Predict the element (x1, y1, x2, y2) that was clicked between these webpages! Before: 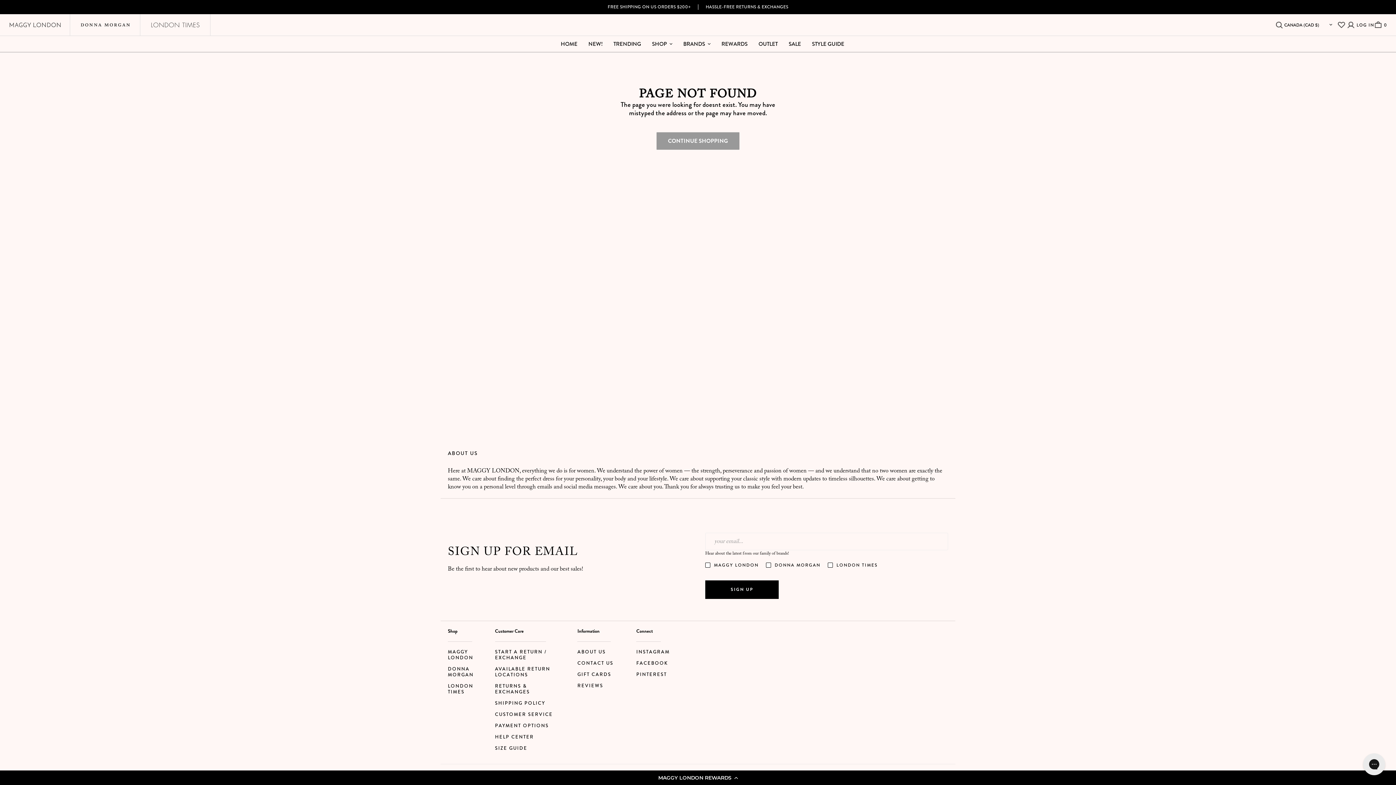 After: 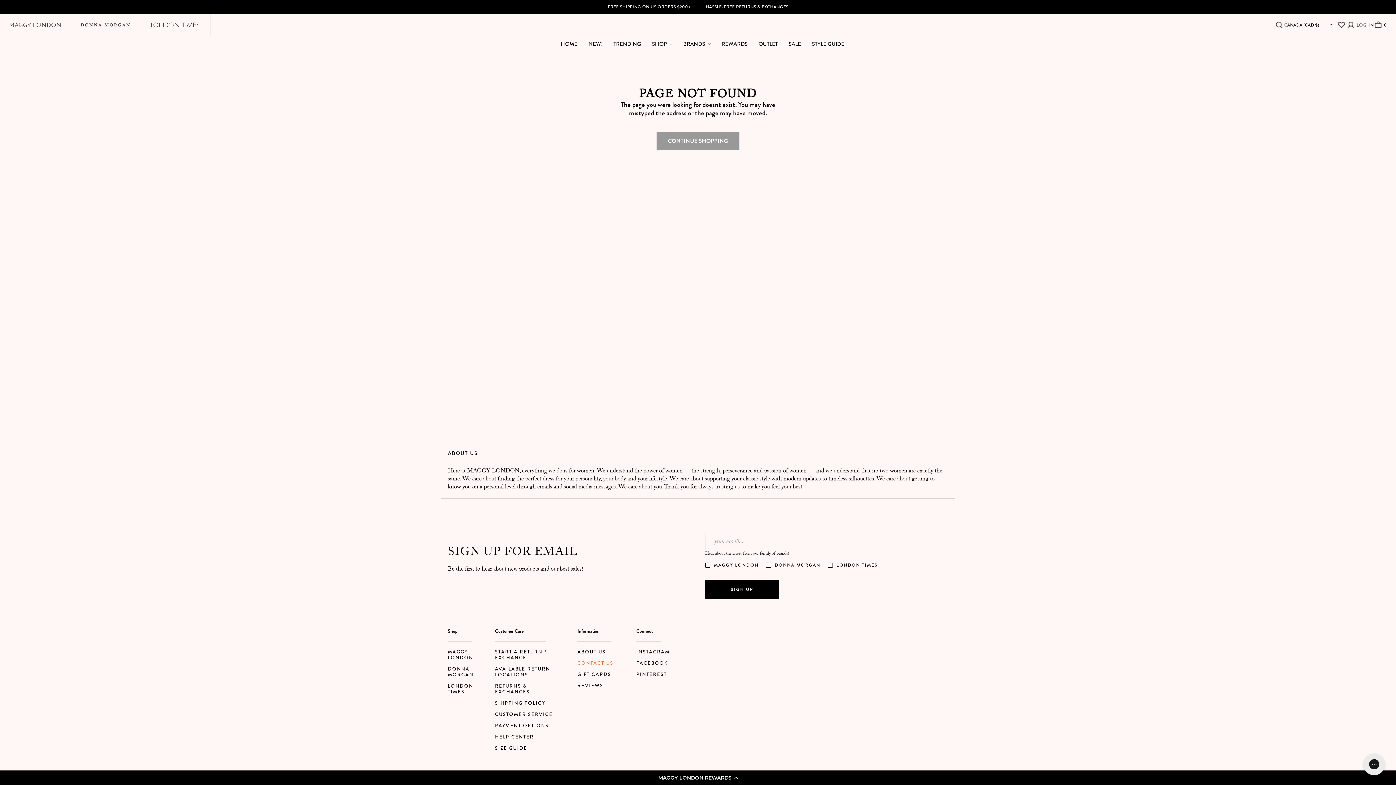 Action: bbox: (577, 660, 613, 666) label: CONTACT US